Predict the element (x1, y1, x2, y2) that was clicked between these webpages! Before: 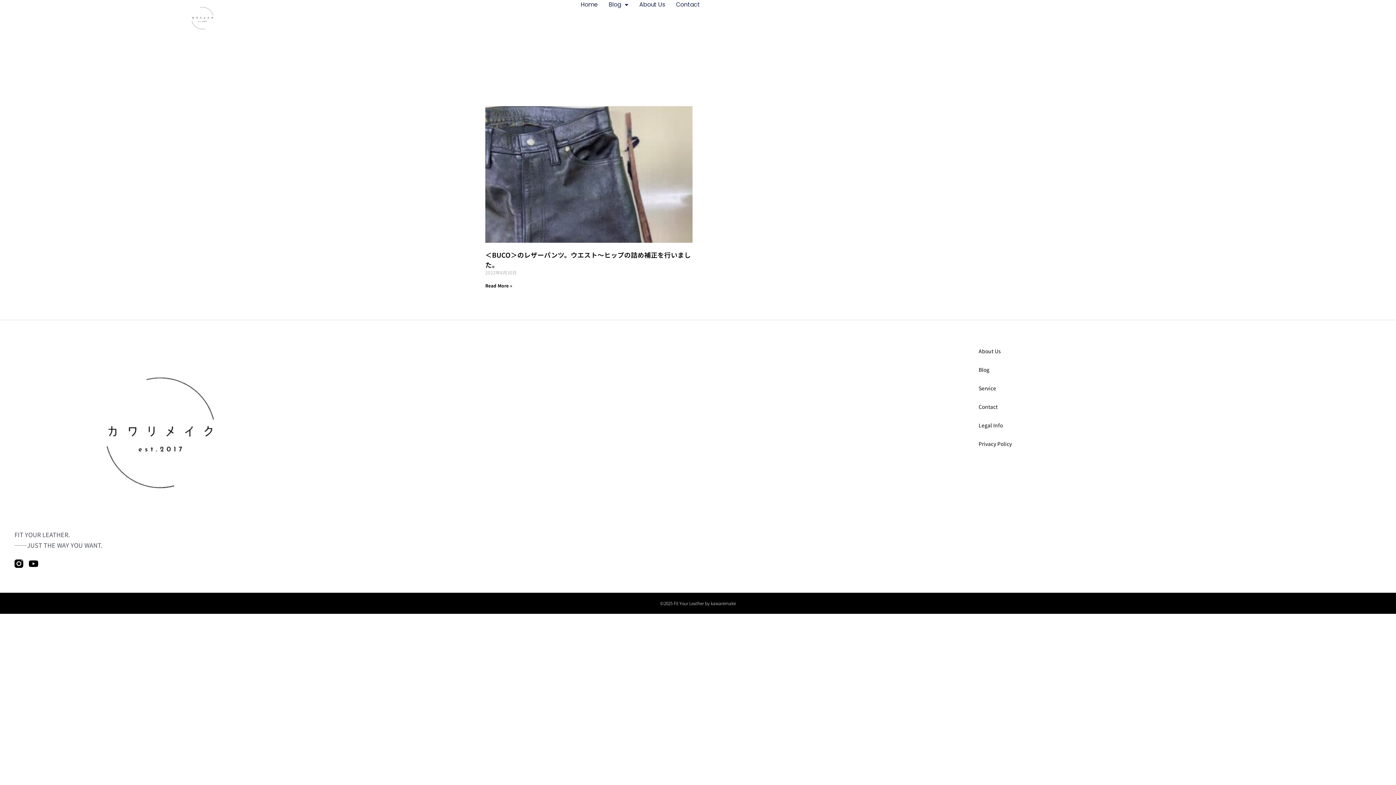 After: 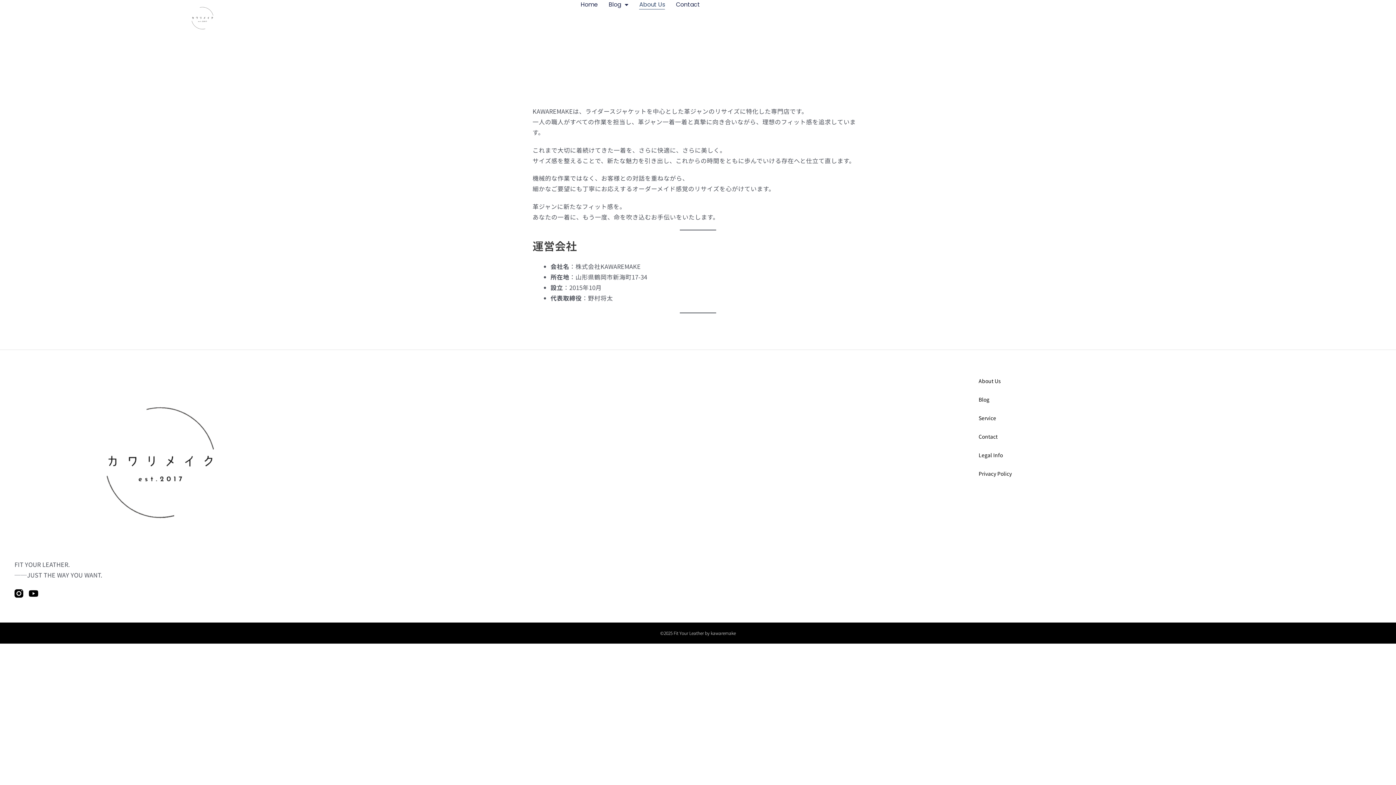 Action: label: About Us bbox: (971, 342, 1381, 360)